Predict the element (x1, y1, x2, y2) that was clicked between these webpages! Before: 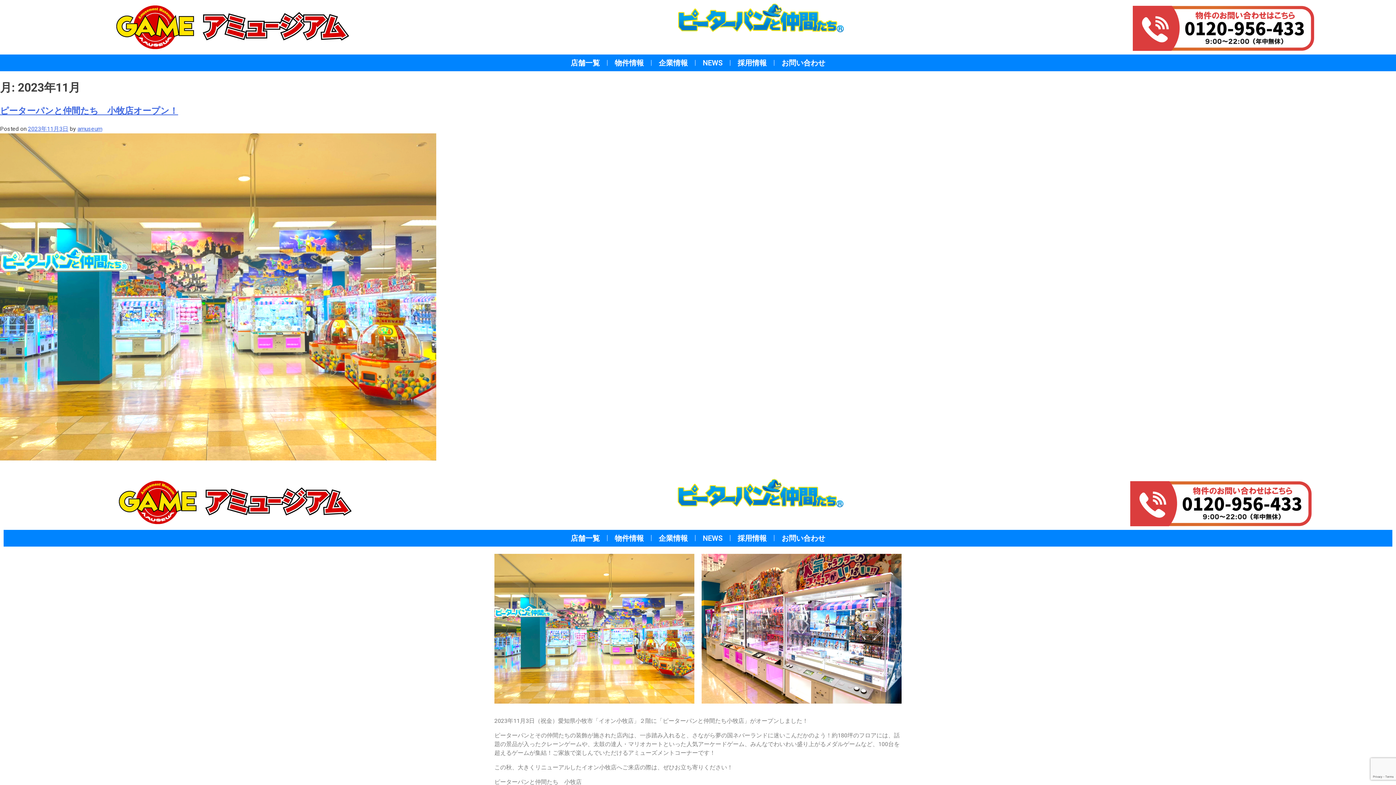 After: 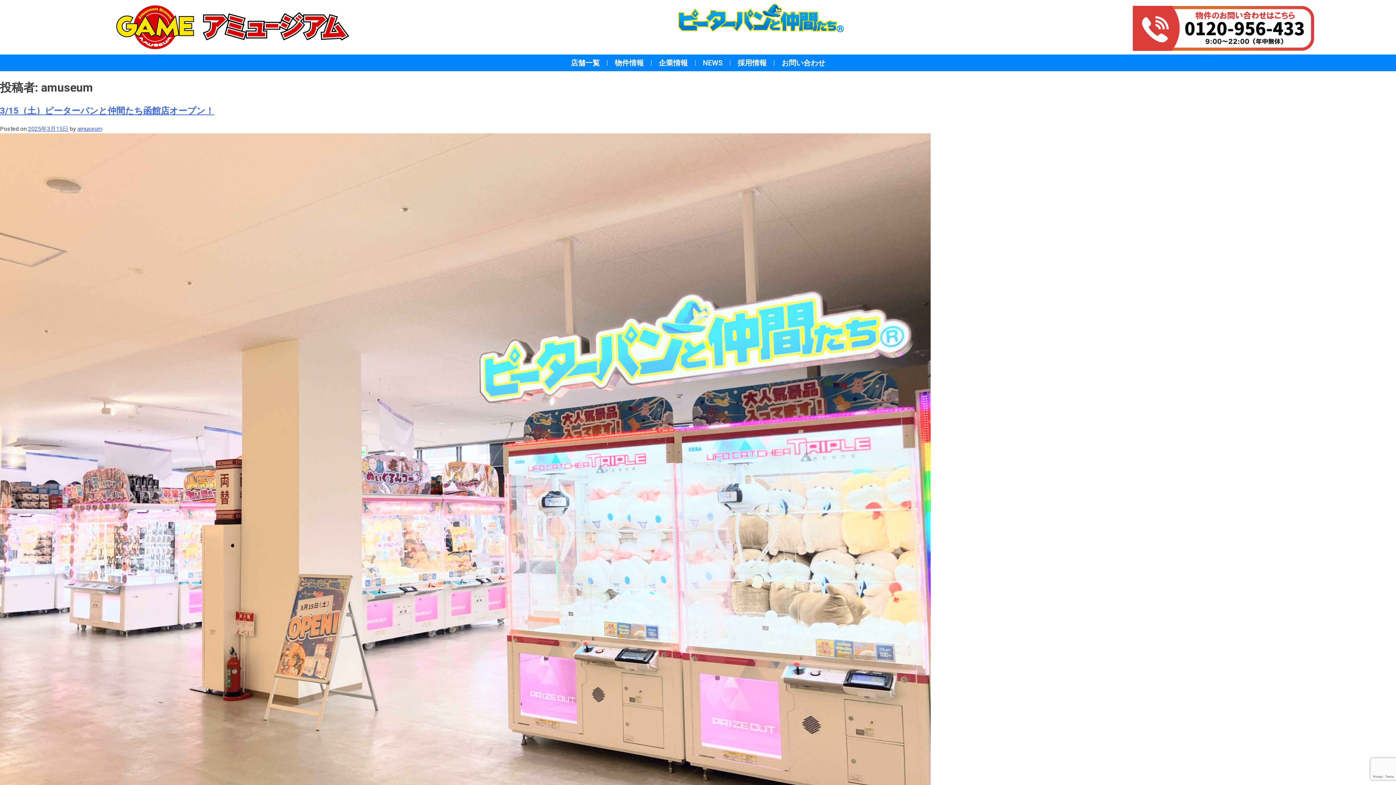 Action: label: amuseum bbox: (77, 125, 102, 132)